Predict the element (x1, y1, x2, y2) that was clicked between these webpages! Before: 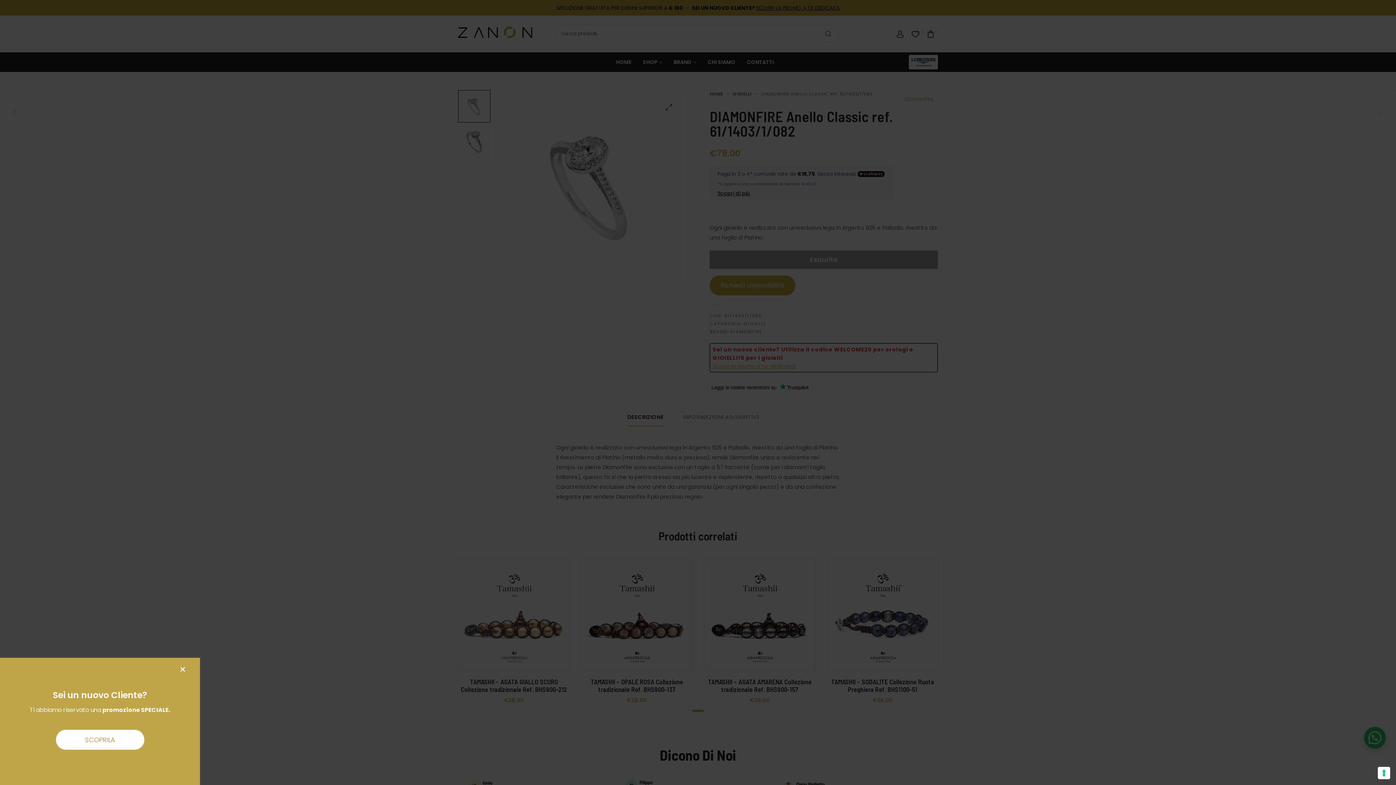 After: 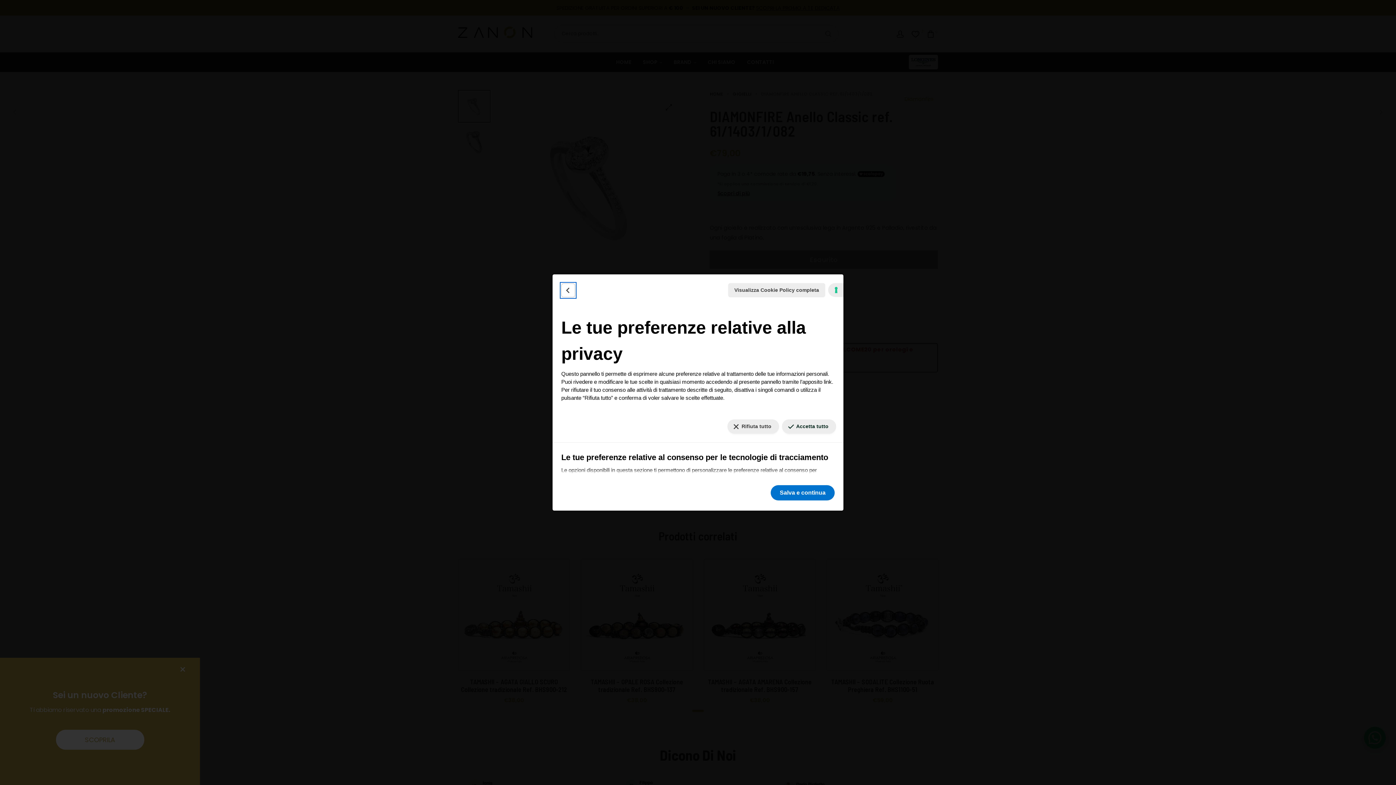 Action: label: Le tue preferenze relative al consenso per le tecnologie di tracciamento bbox: (1378, 767, 1390, 779)